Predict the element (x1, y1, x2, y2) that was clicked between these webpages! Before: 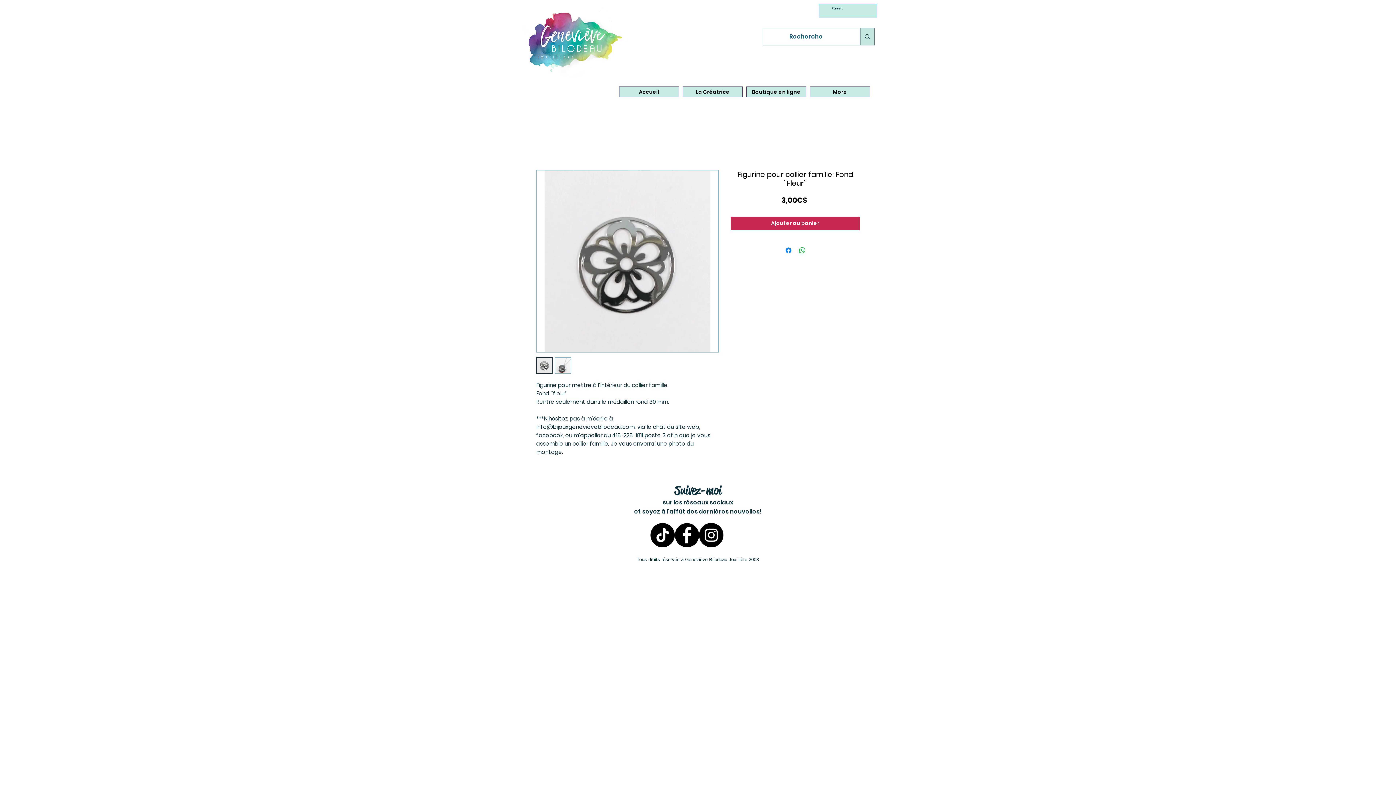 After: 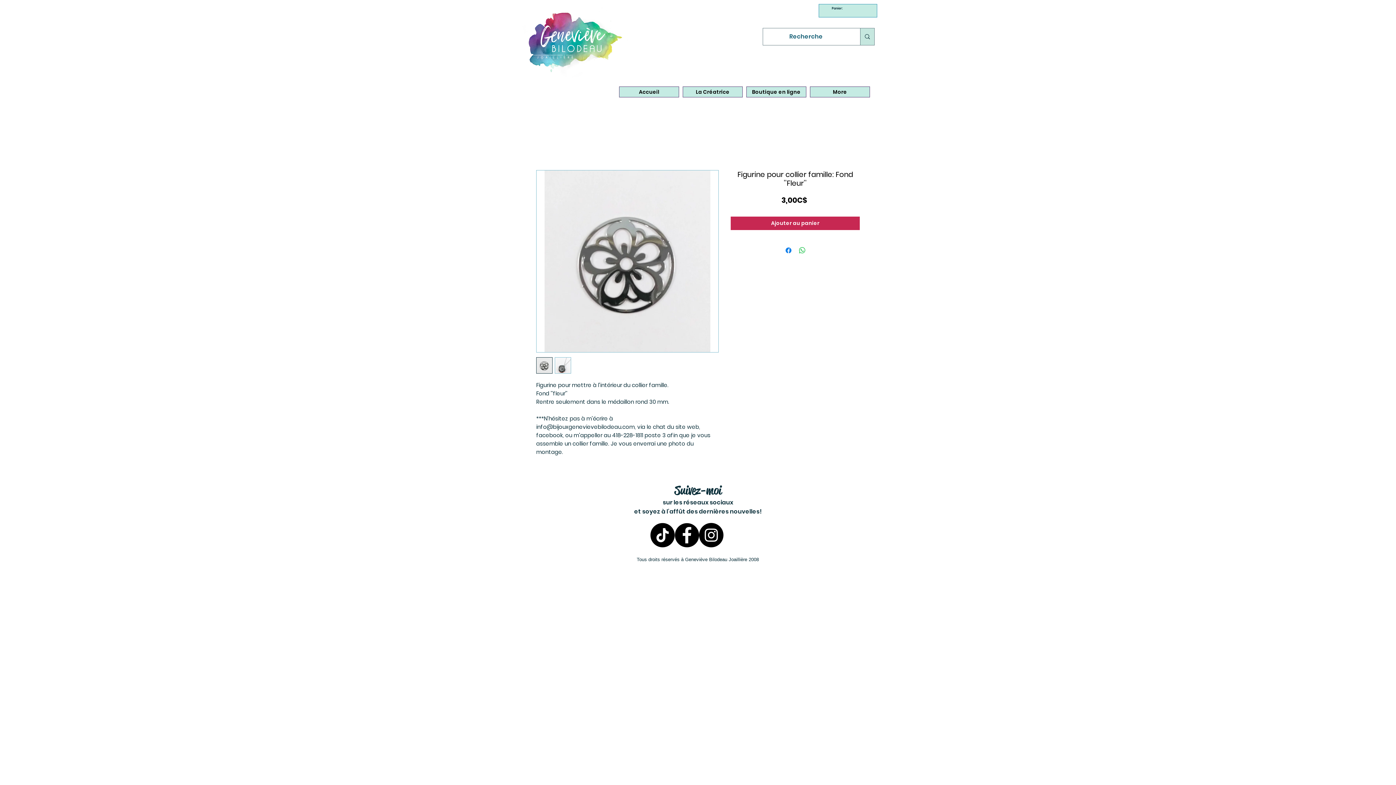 Action: bbox: (650, 523, 674, 547)